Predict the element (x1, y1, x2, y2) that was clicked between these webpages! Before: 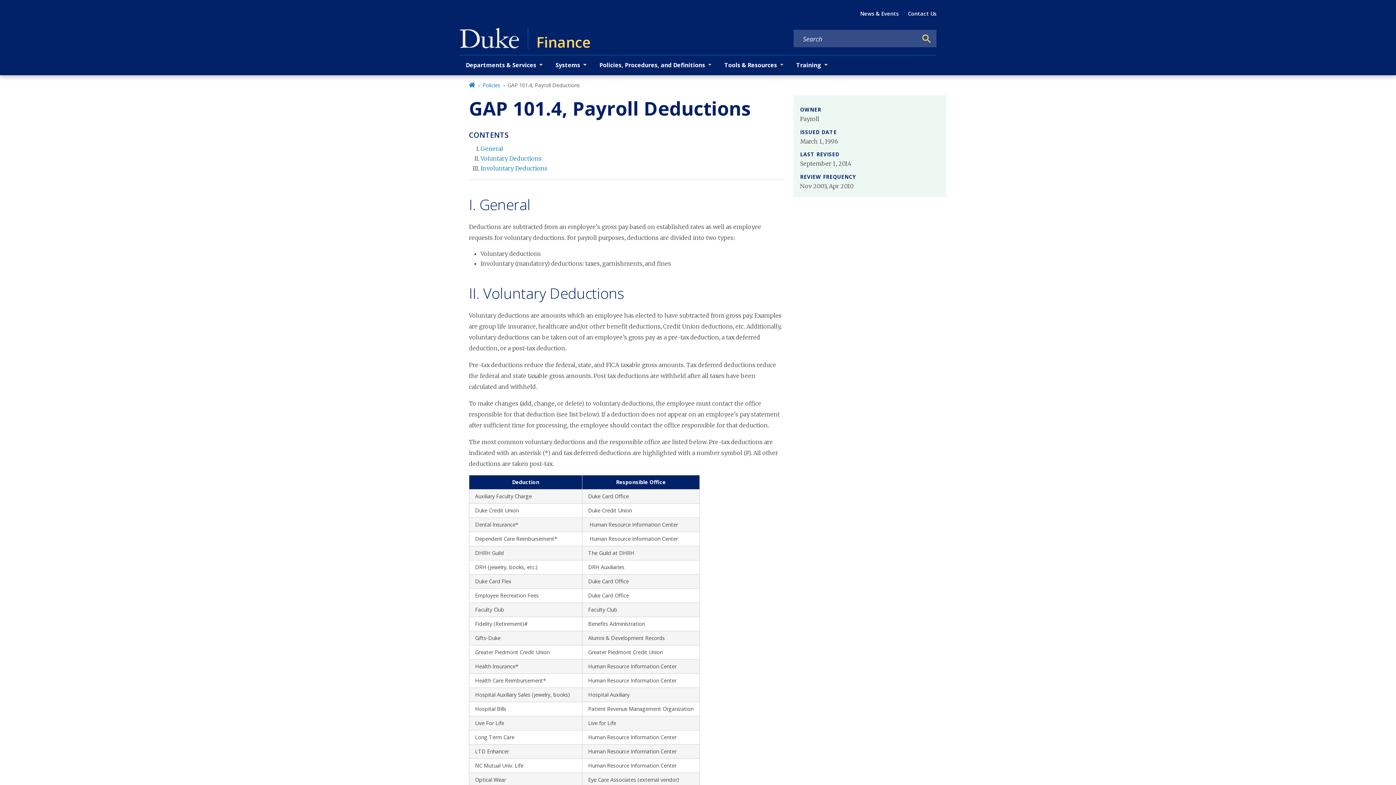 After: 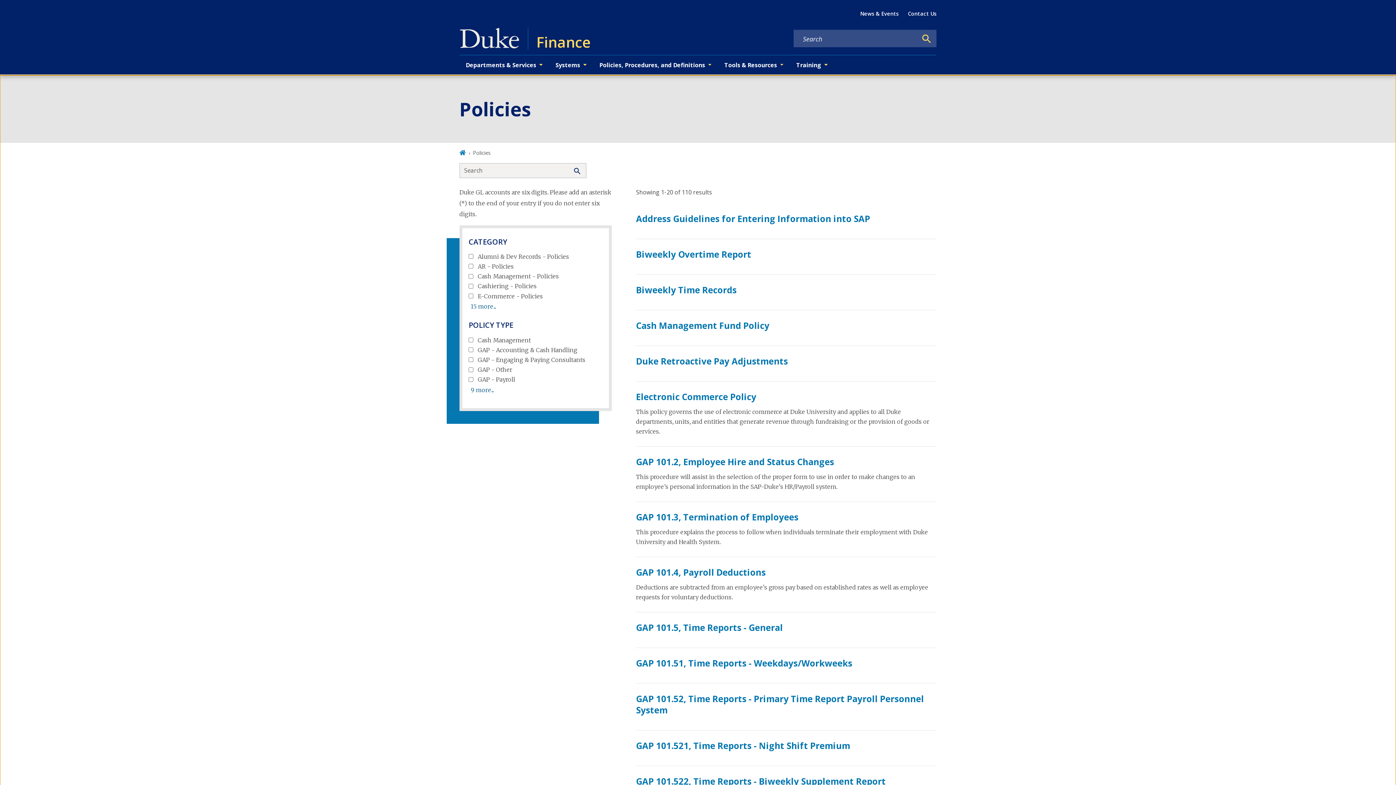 Action: bbox: (482, 81, 500, 88) label: Policies